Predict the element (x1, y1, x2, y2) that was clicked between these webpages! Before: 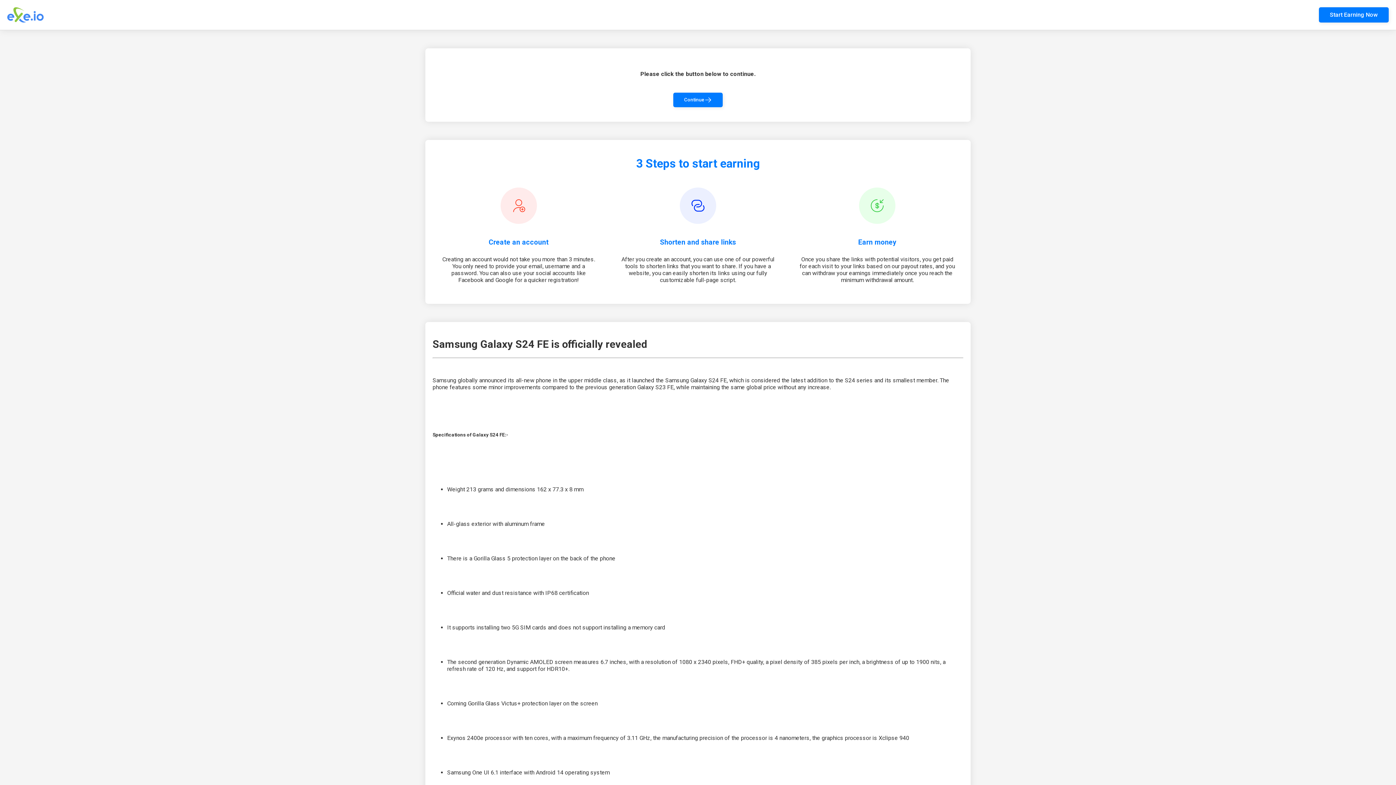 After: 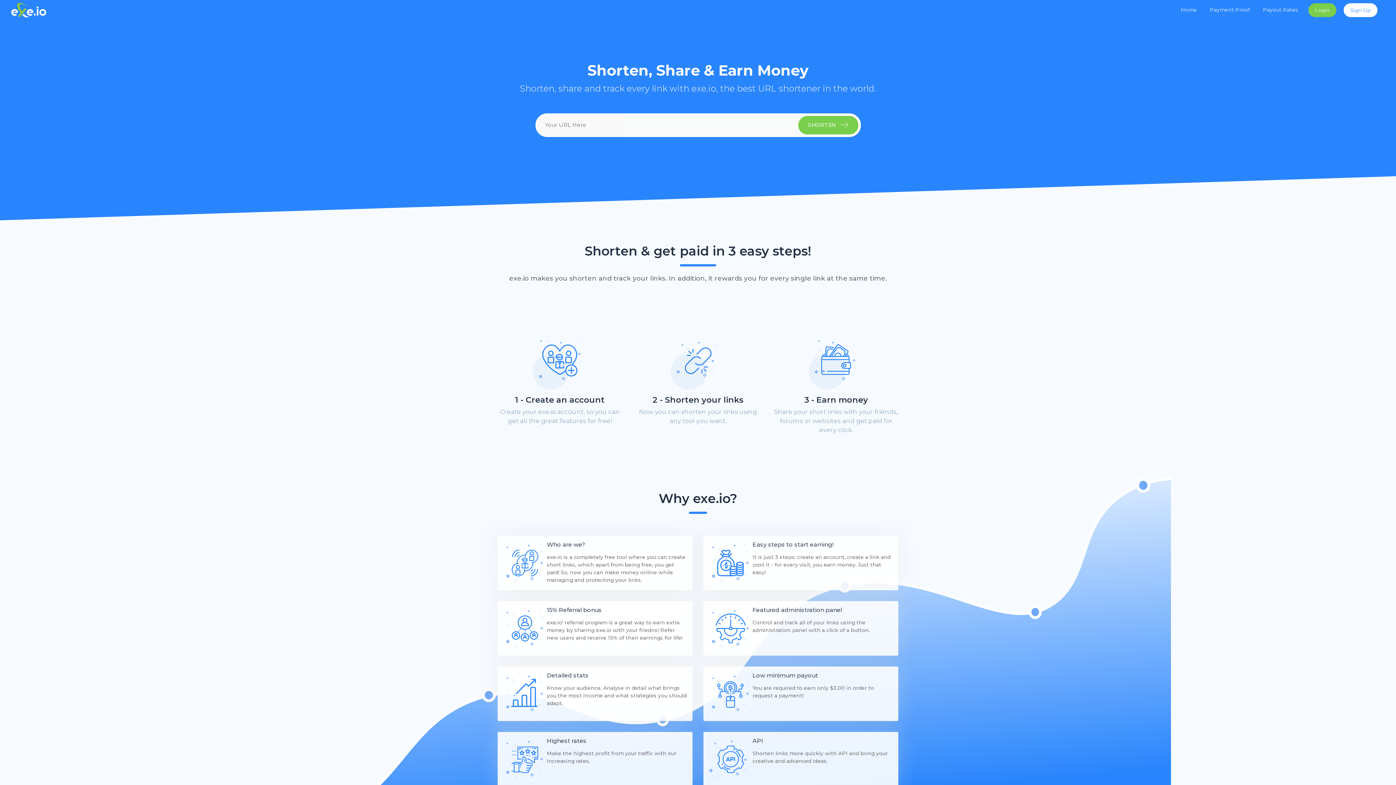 Action: bbox: (1319, 7, 1389, 22) label: Start Earning Now